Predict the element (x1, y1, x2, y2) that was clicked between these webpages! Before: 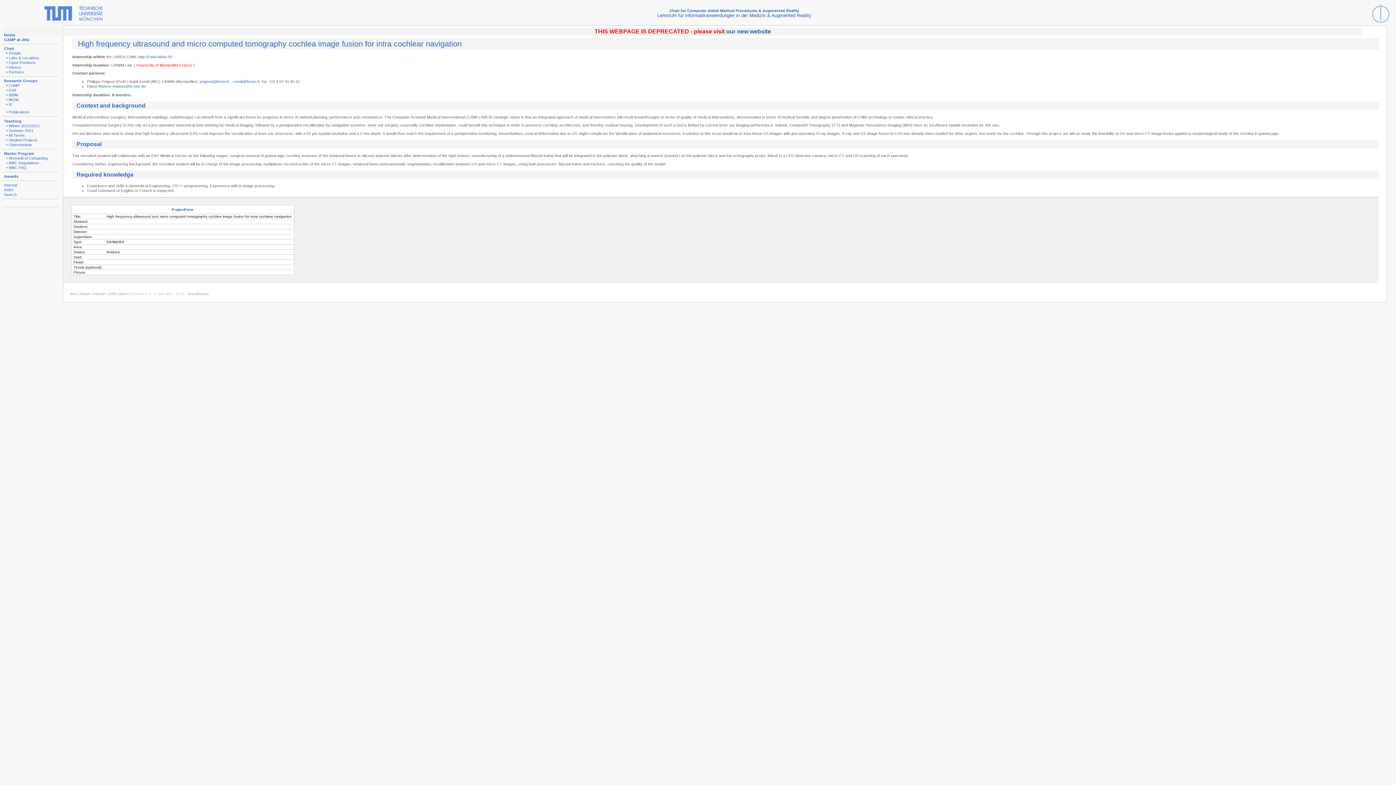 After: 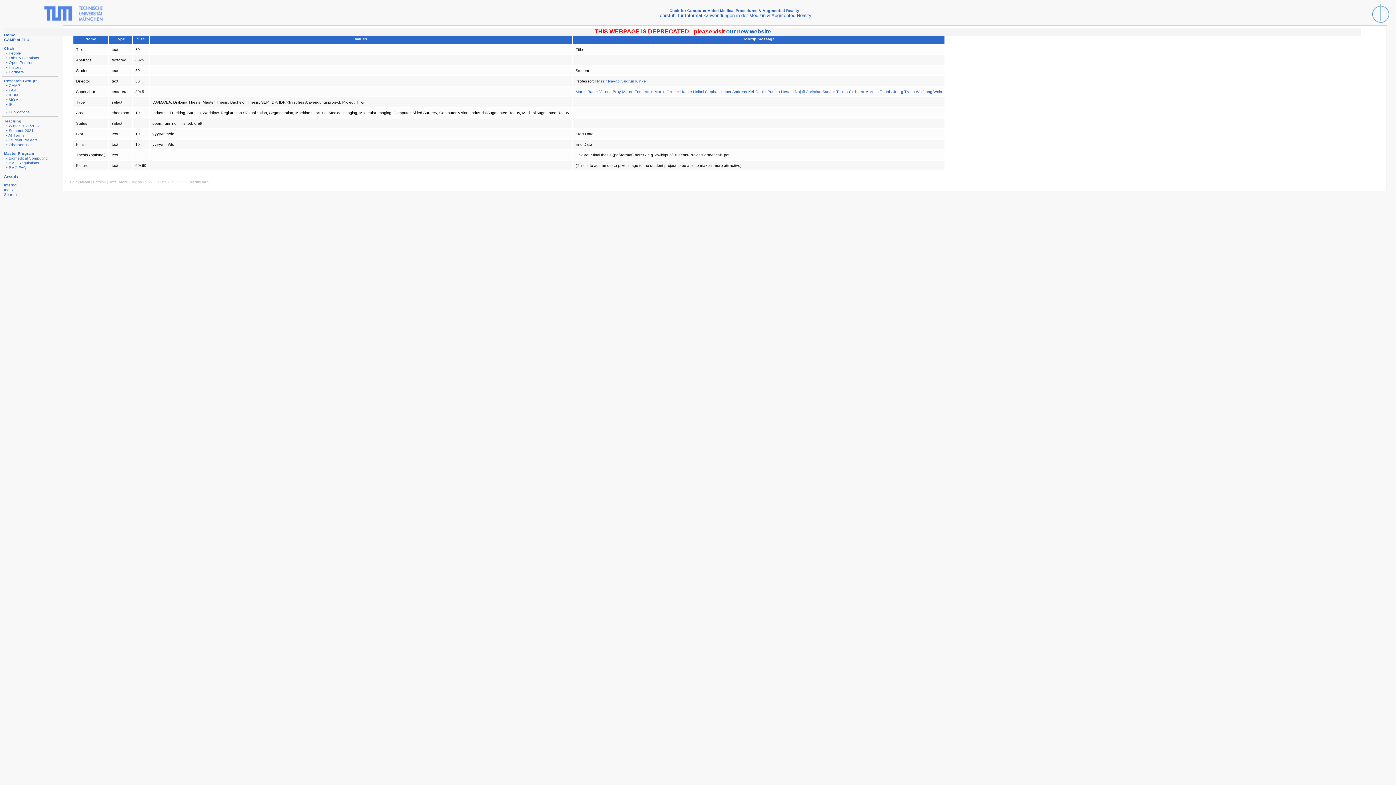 Action: bbox: (171, 207, 193, 211) label: ProjectForm